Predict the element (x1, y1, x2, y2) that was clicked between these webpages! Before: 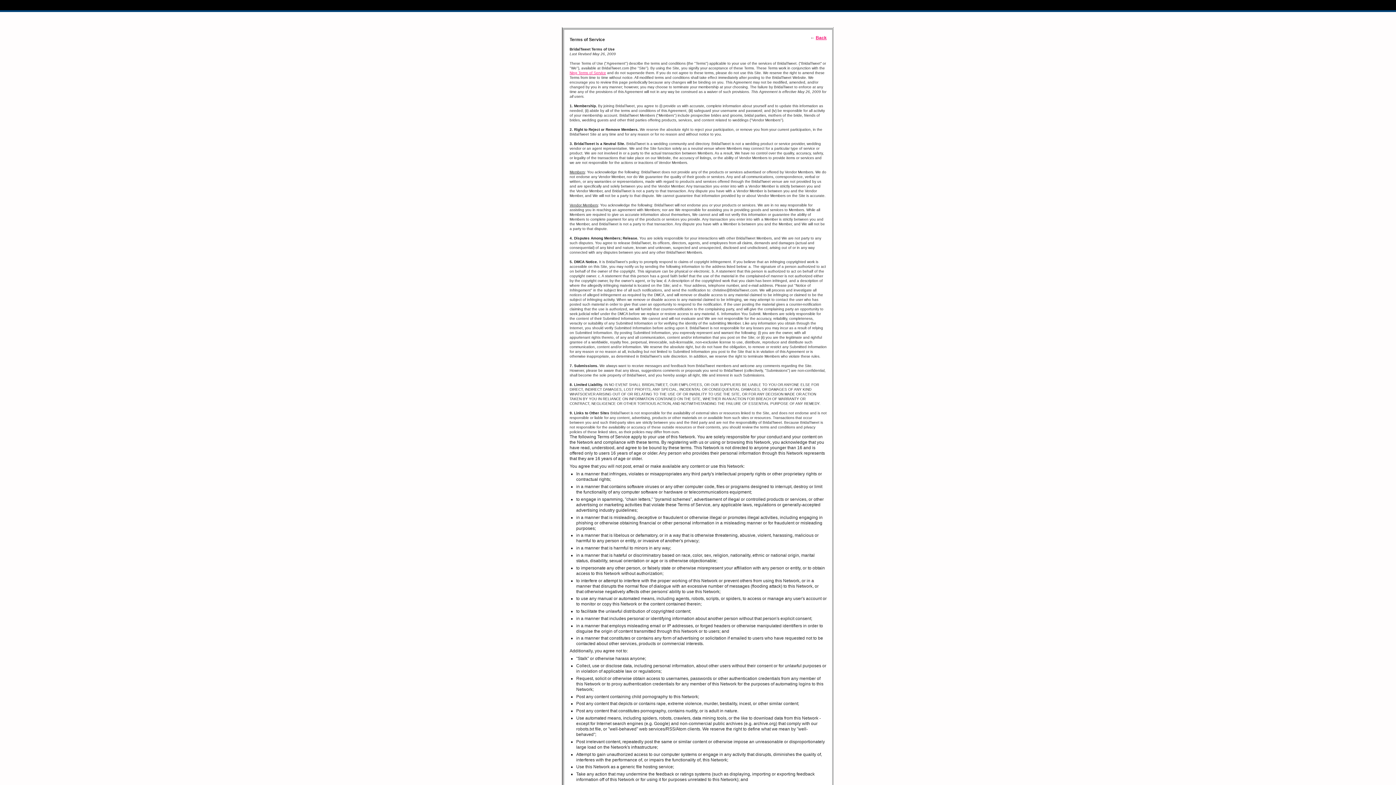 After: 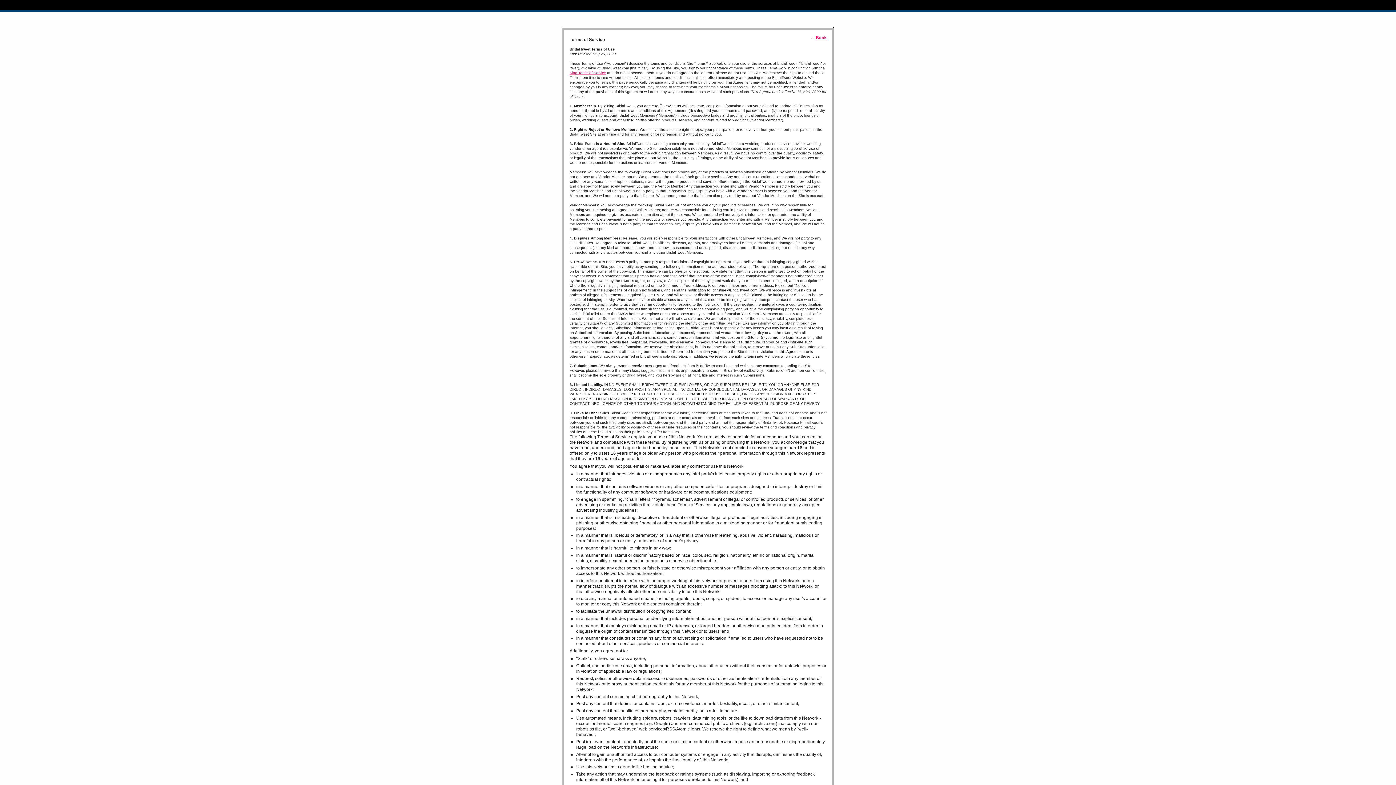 Action: bbox: (569, 70, 606, 74) label: Ning Terms of Service